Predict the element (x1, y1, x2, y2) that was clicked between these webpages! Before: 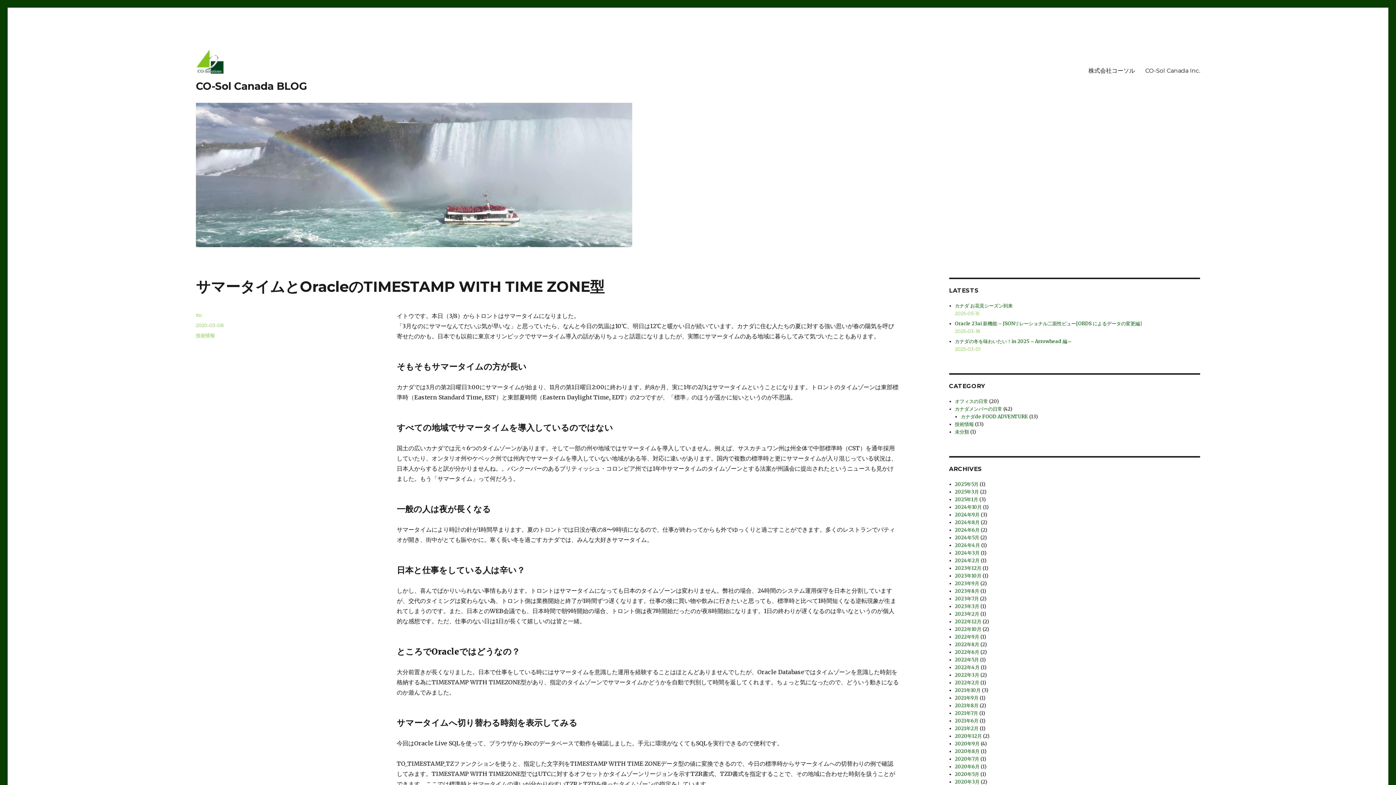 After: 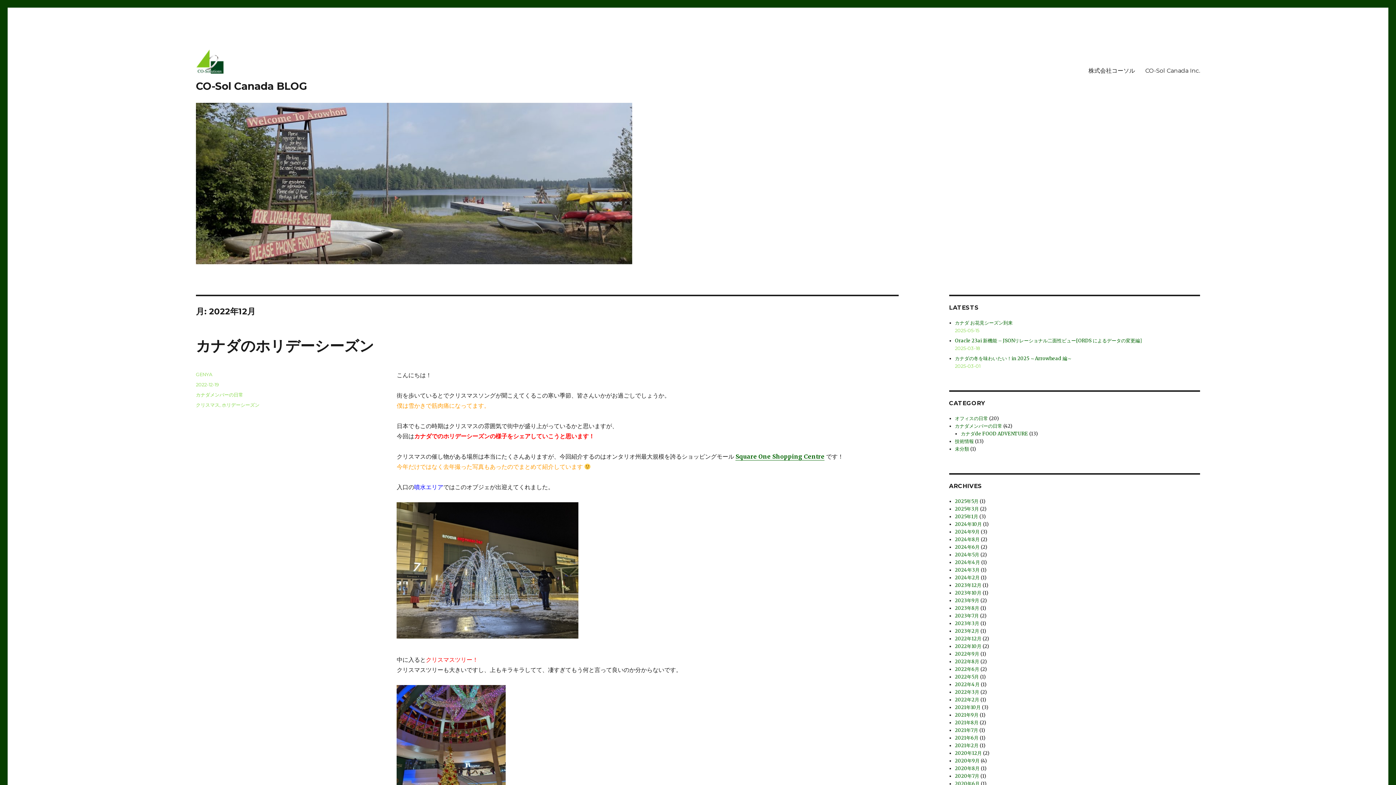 Action: bbox: (955, 618, 981, 625) label: 2022年12月